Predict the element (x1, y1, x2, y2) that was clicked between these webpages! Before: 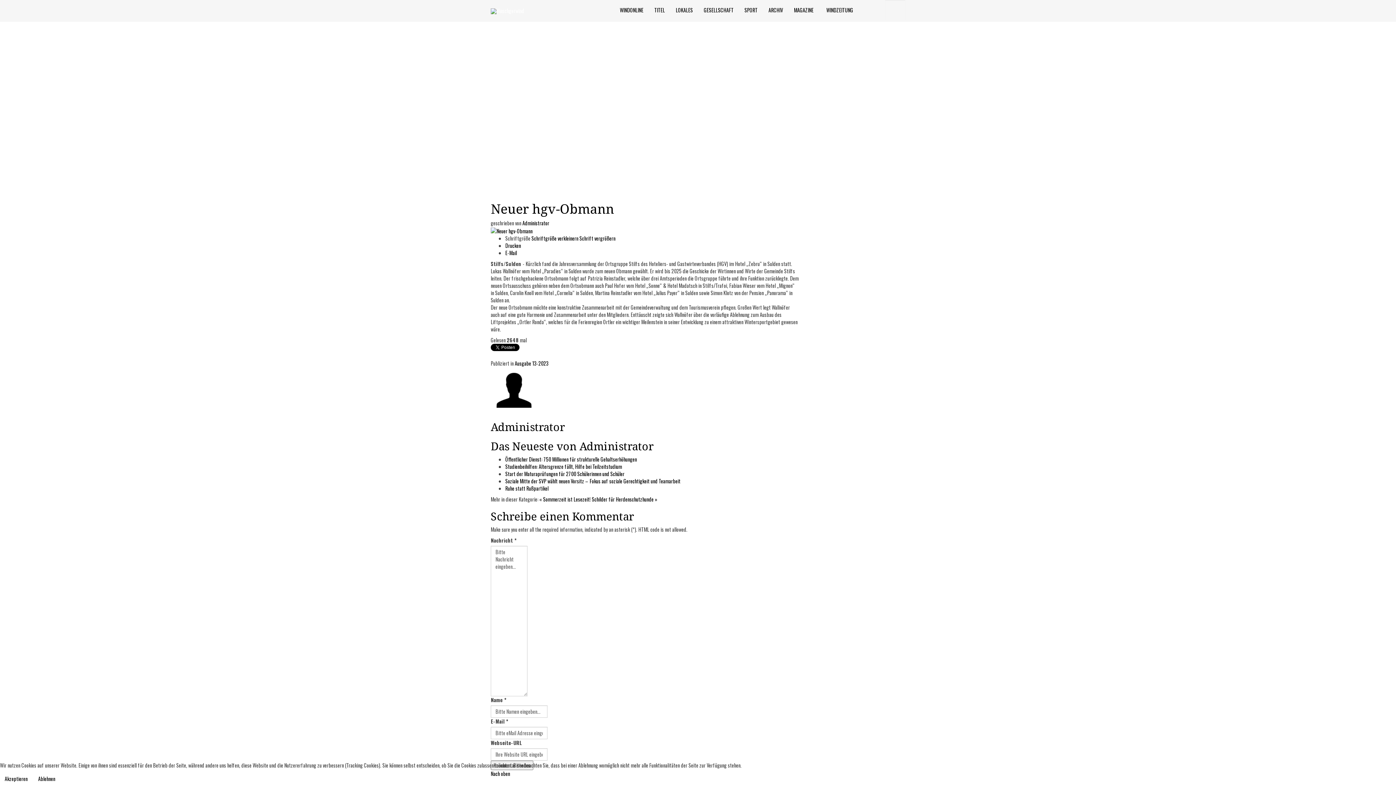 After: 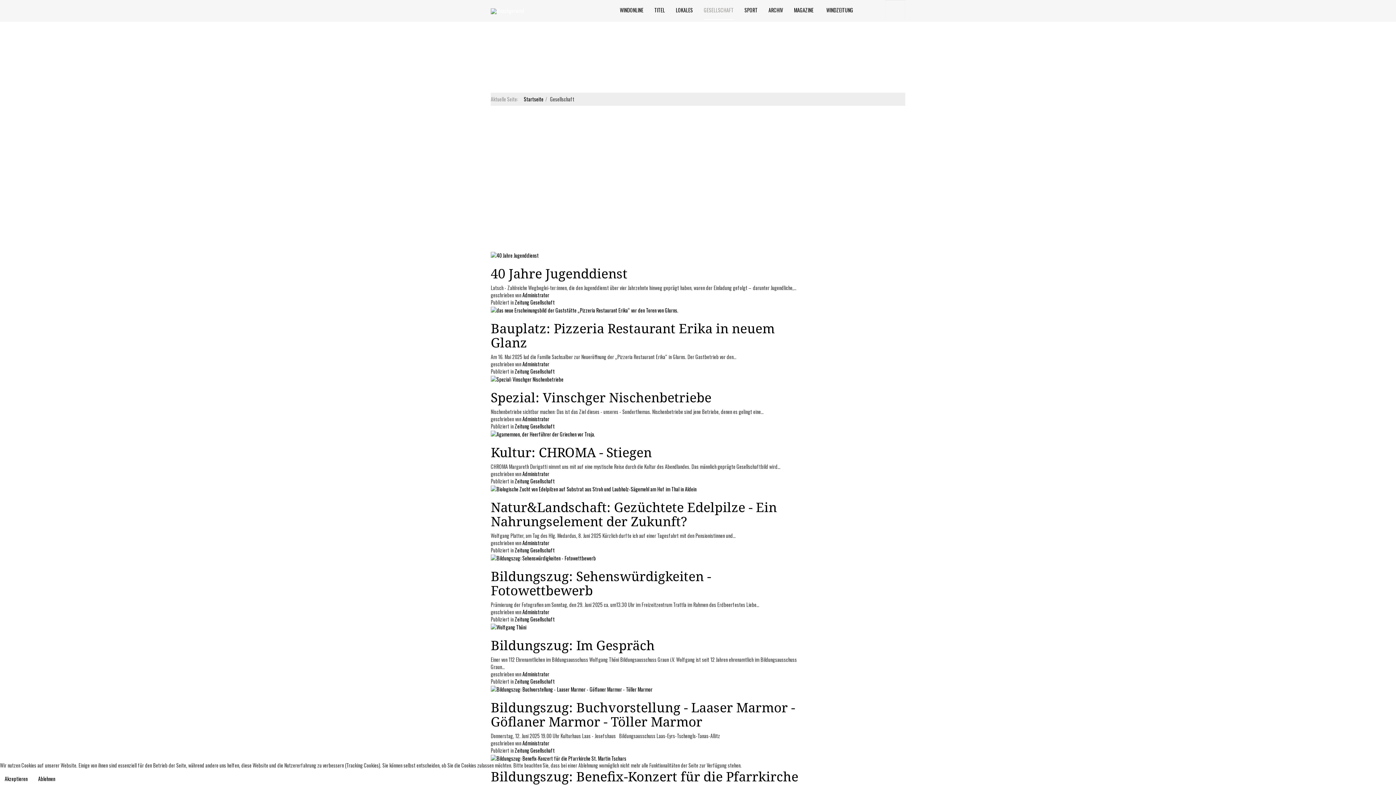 Action: bbox: (704, 0, 733, 20) label: GESELLSCHAFT